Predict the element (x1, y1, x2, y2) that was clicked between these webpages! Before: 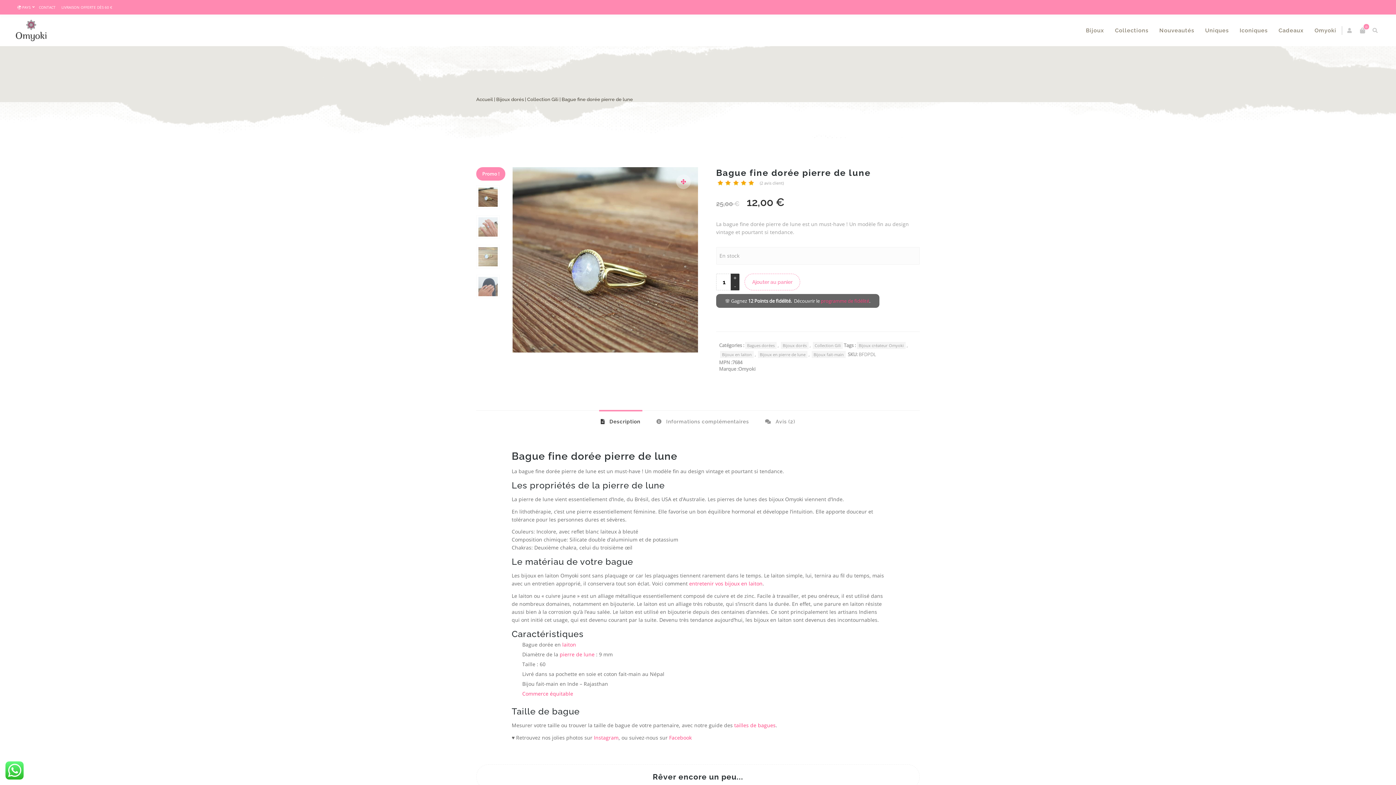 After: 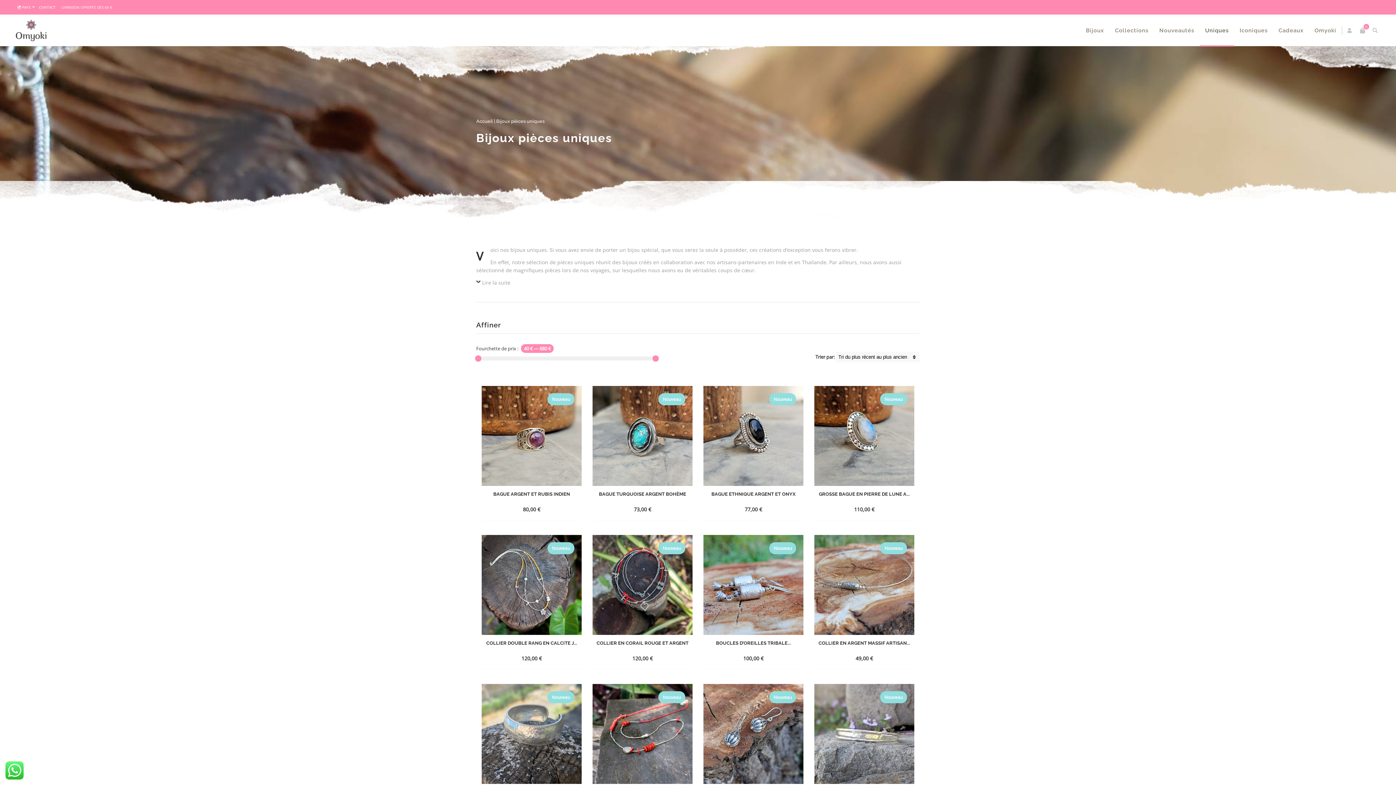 Action: bbox: (1200, 14, 1234, 46) label: Uniques